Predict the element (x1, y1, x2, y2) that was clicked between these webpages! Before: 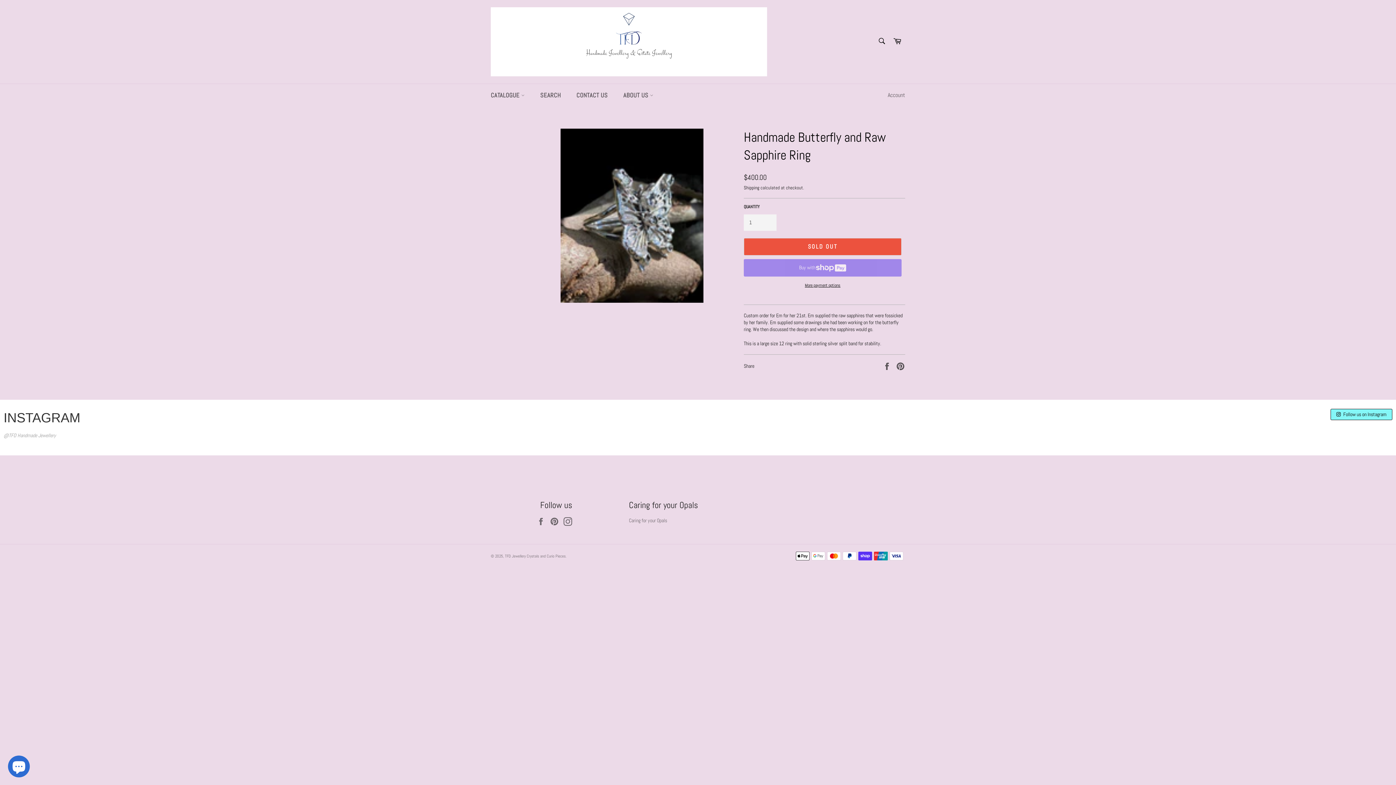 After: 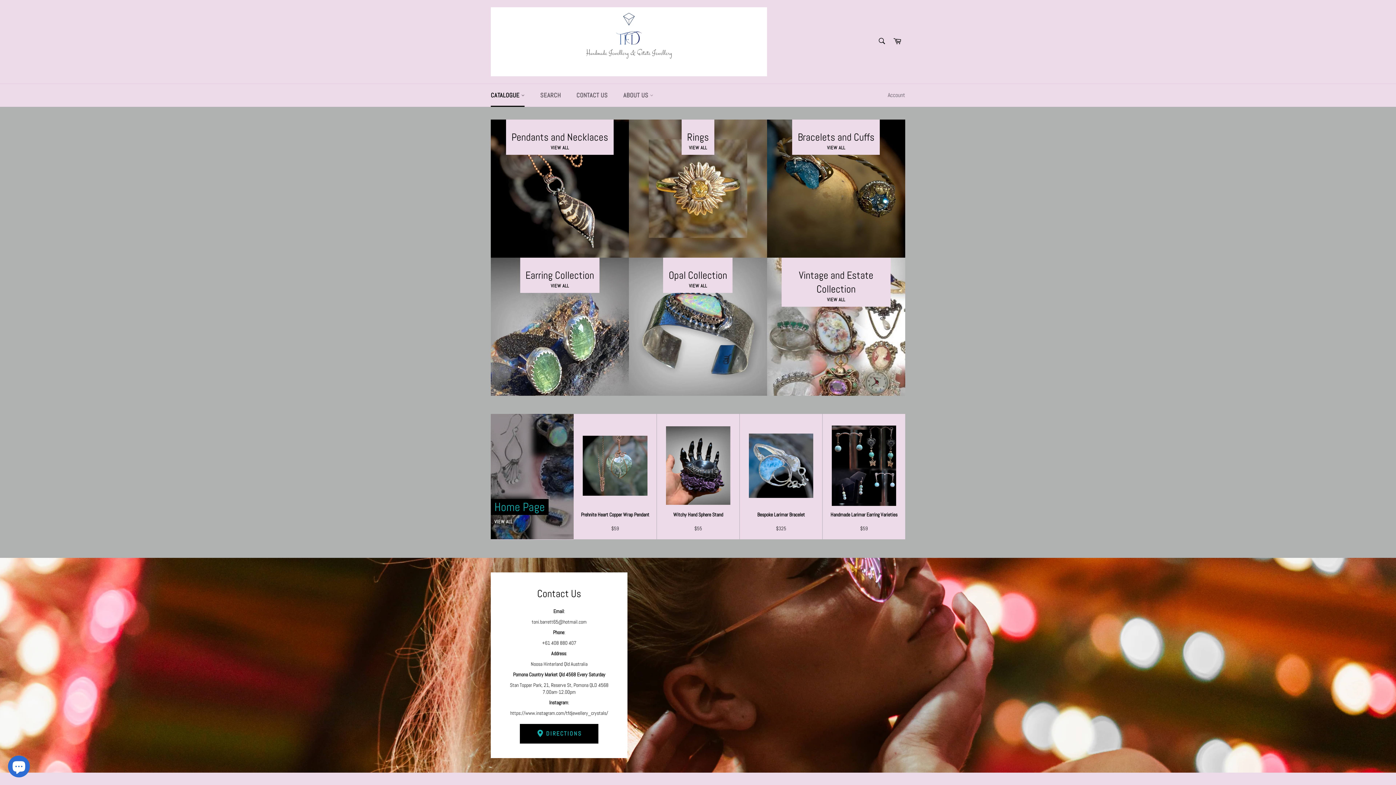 Action: bbox: (490, 7, 767, 76)